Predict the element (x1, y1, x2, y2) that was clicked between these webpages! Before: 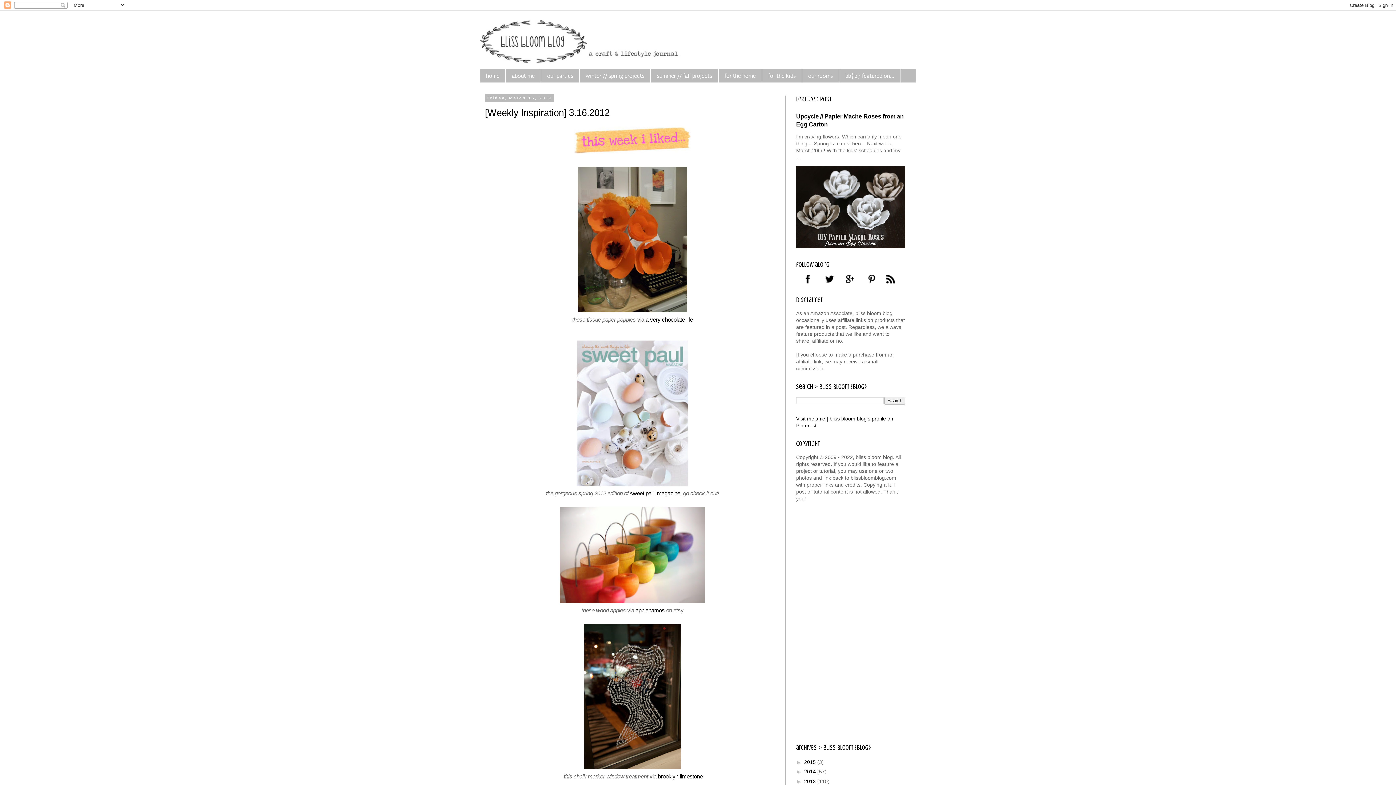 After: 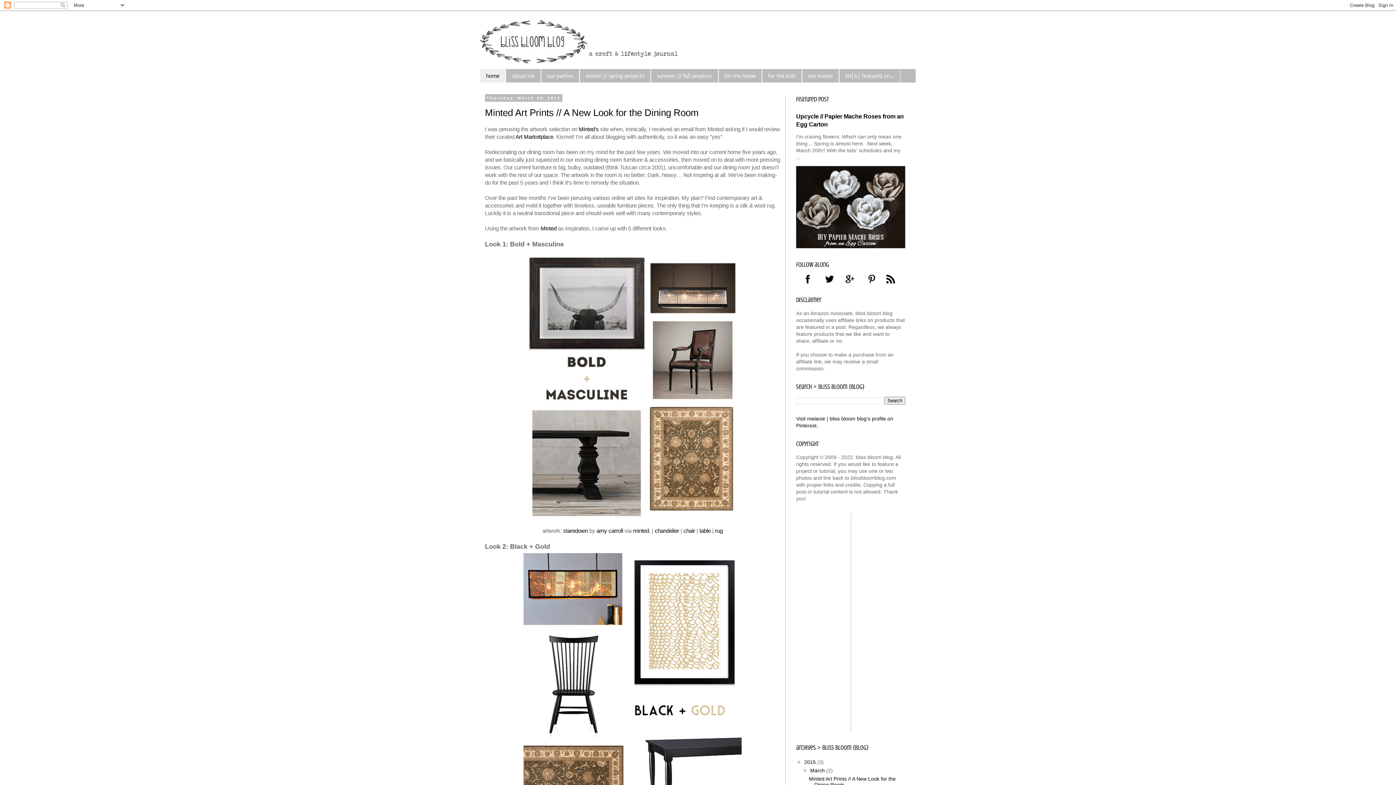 Action: bbox: (480, 14, 916, 69)